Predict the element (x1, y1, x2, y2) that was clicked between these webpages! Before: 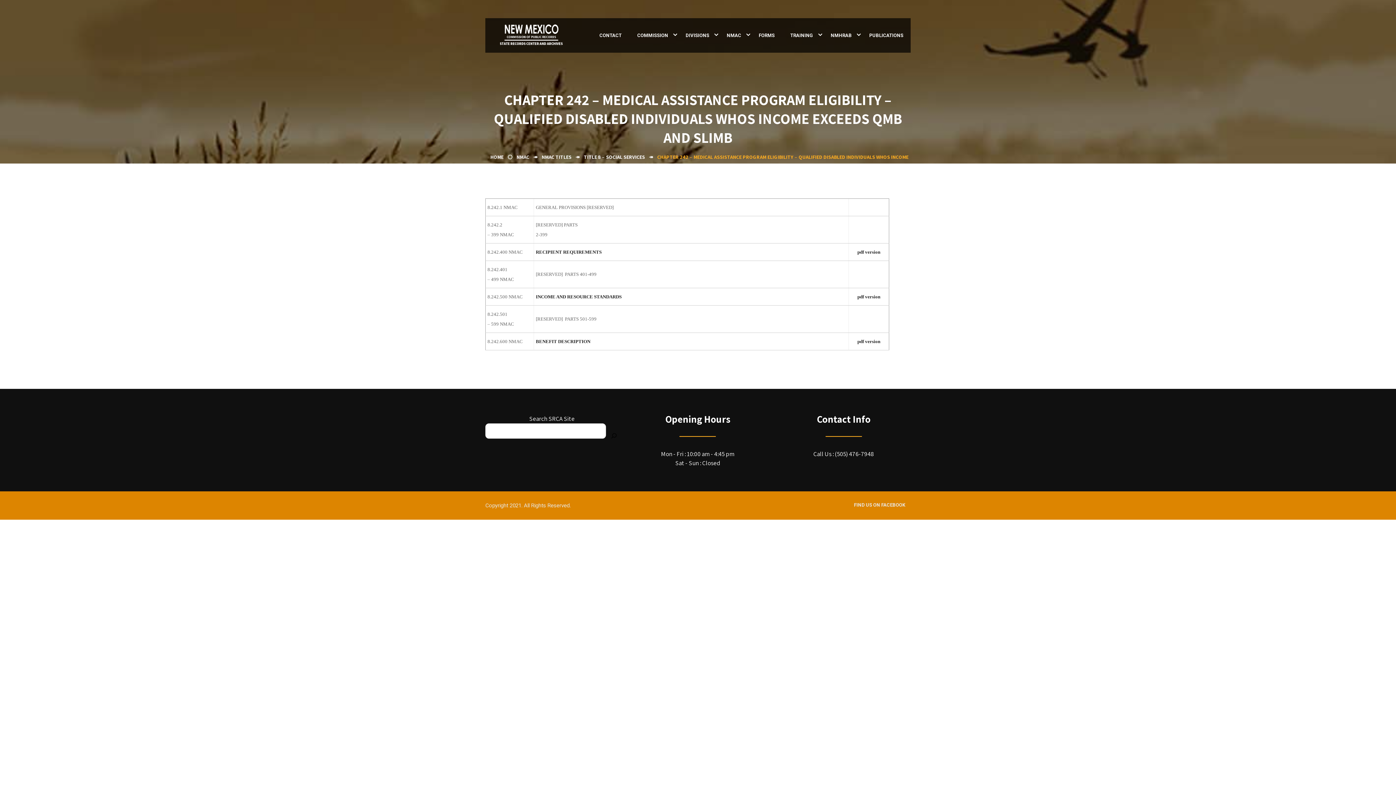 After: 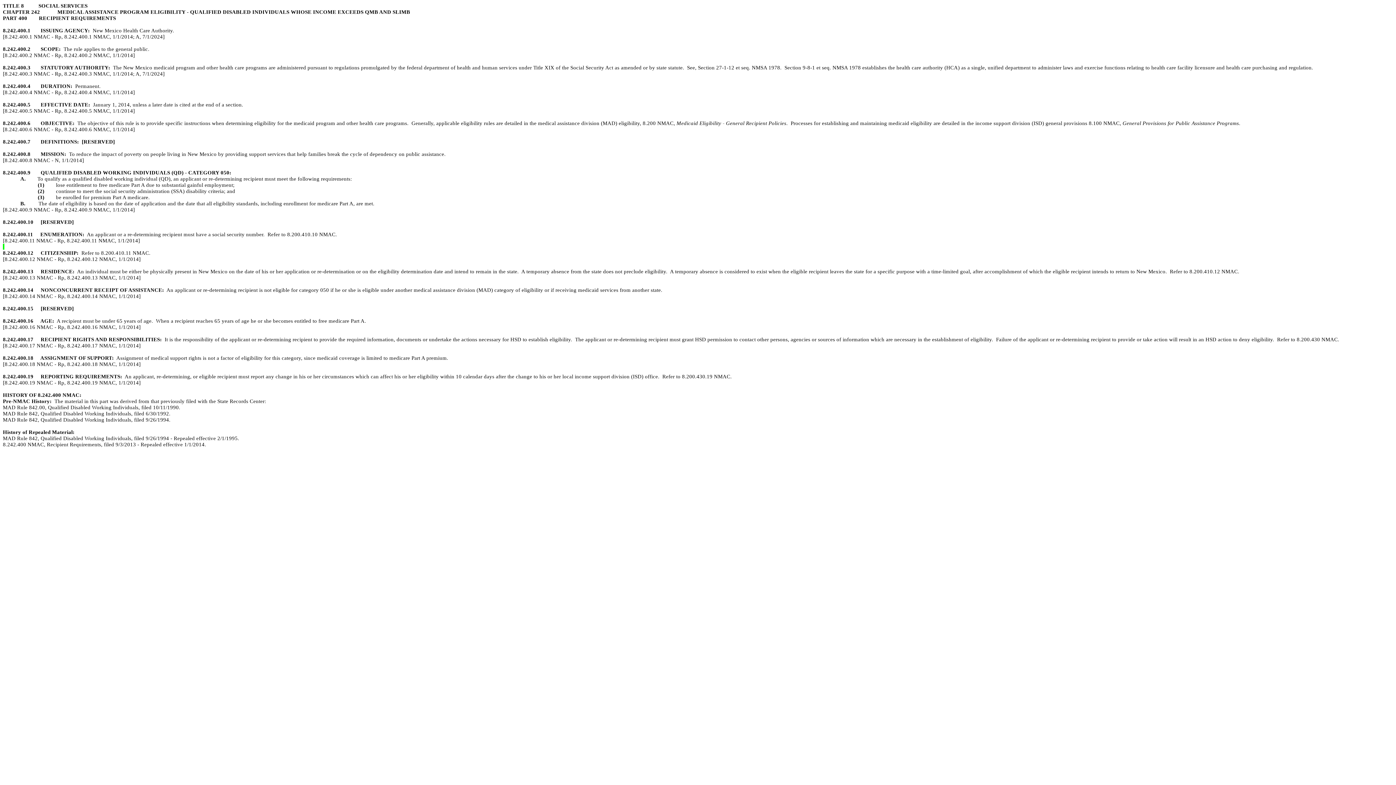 Action: label: RECIPIENT REQUIREMENTS bbox: (536, 249, 601, 254)